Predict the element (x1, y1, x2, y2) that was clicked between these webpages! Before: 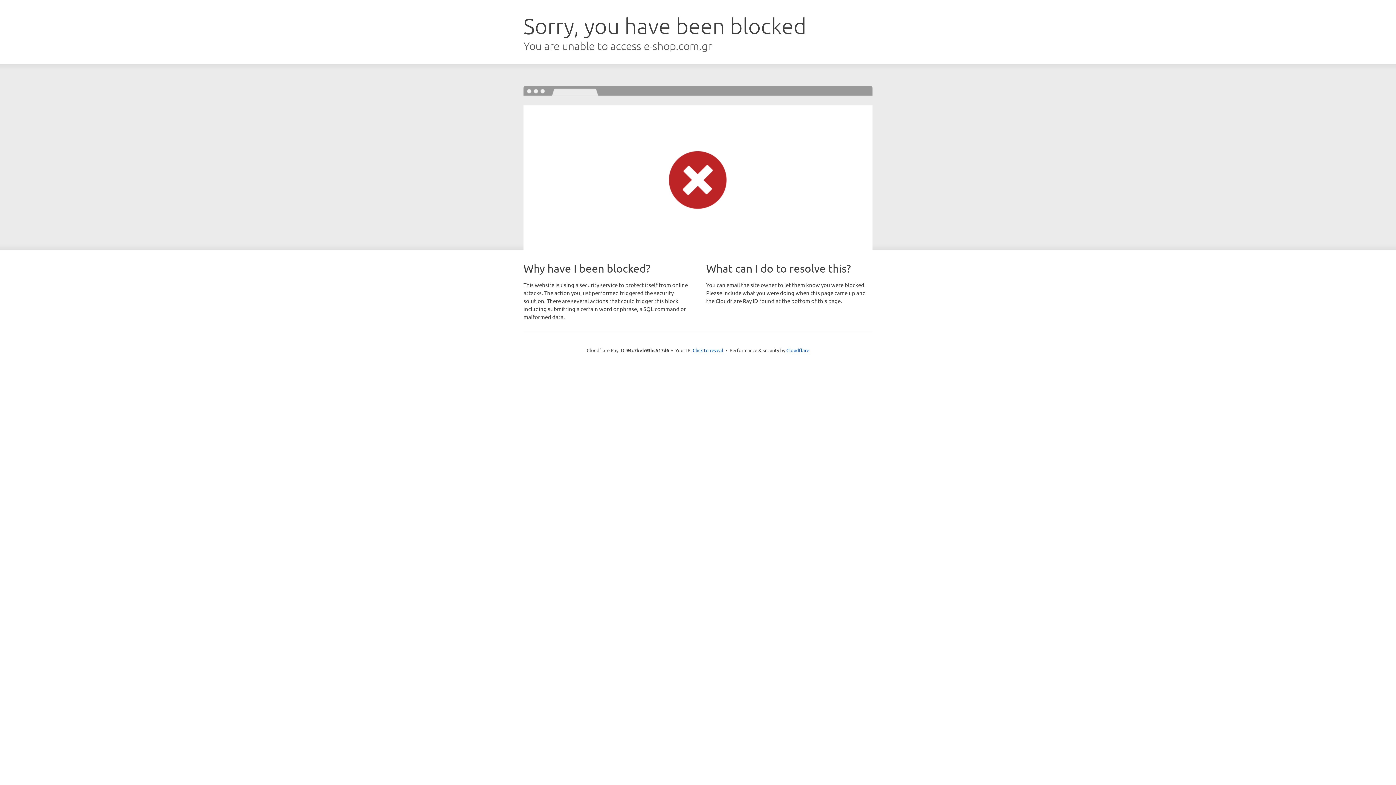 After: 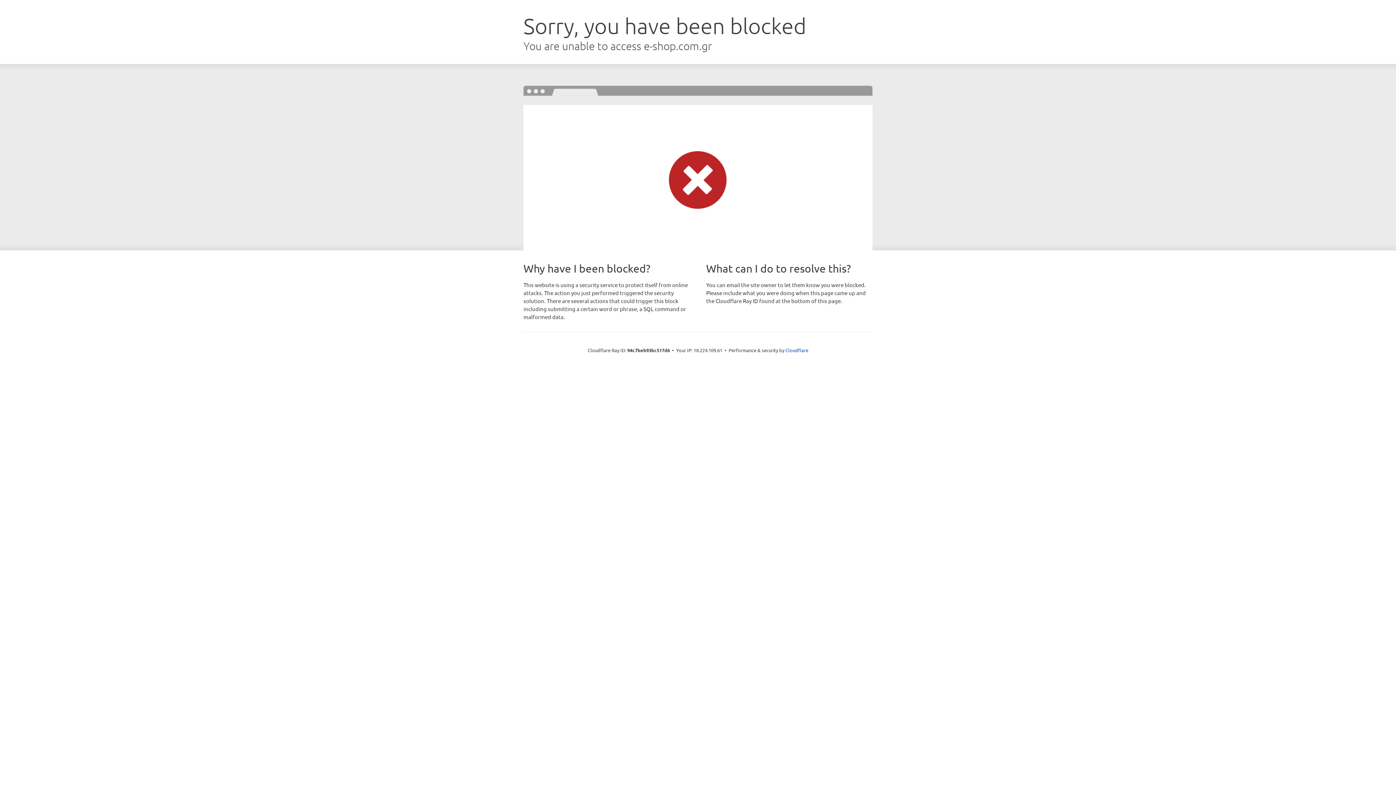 Action: bbox: (692, 346, 723, 353) label: Click to reveal